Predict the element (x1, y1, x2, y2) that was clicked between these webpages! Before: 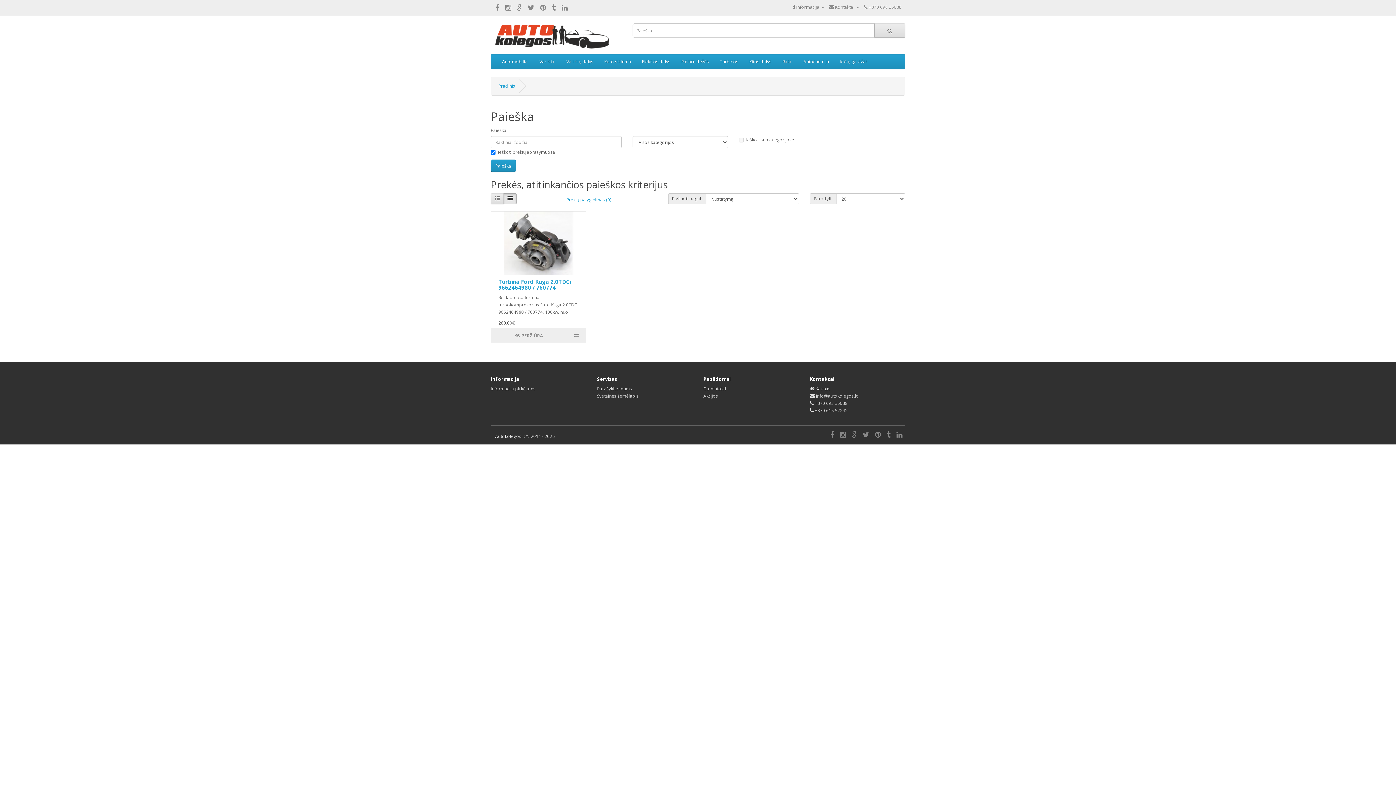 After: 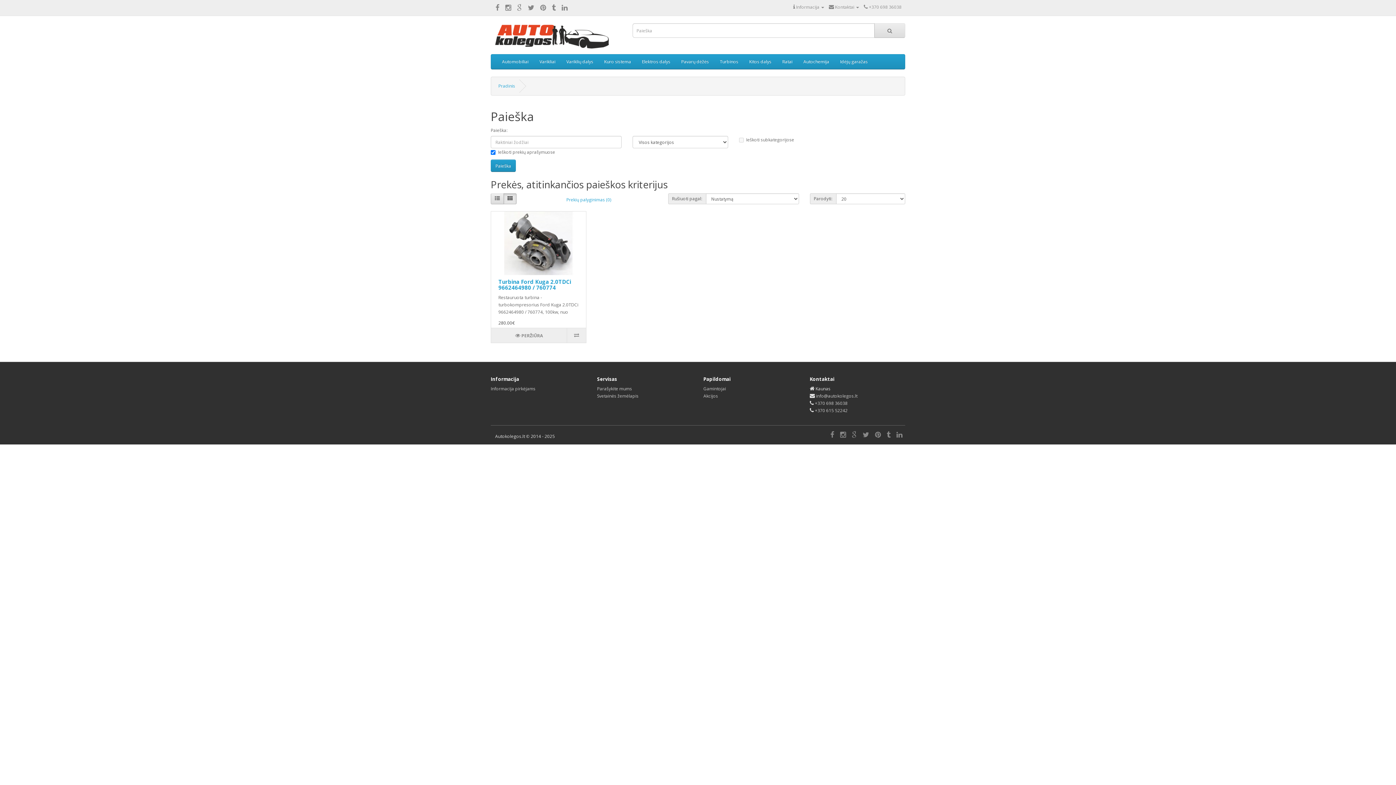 Action: bbox: (537, 1, 549, 14)